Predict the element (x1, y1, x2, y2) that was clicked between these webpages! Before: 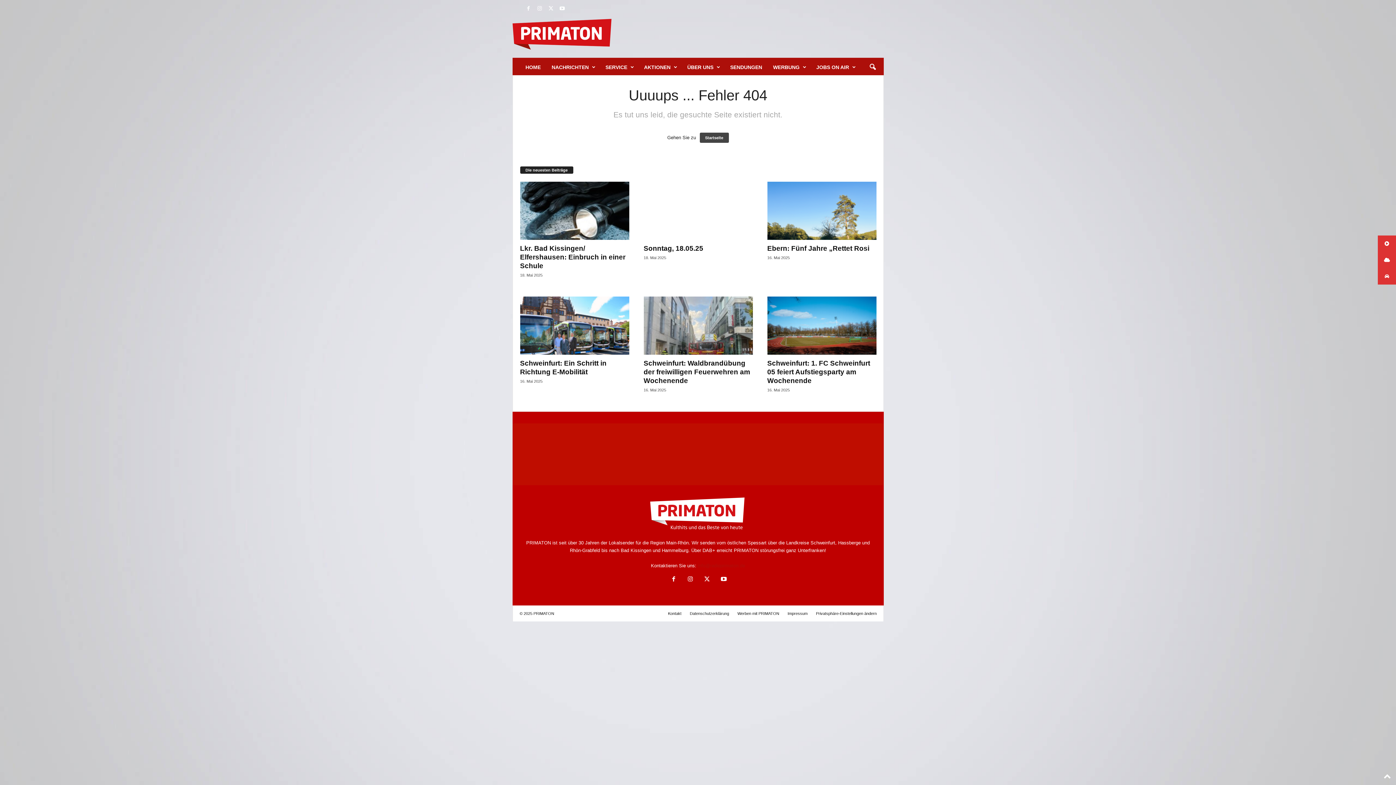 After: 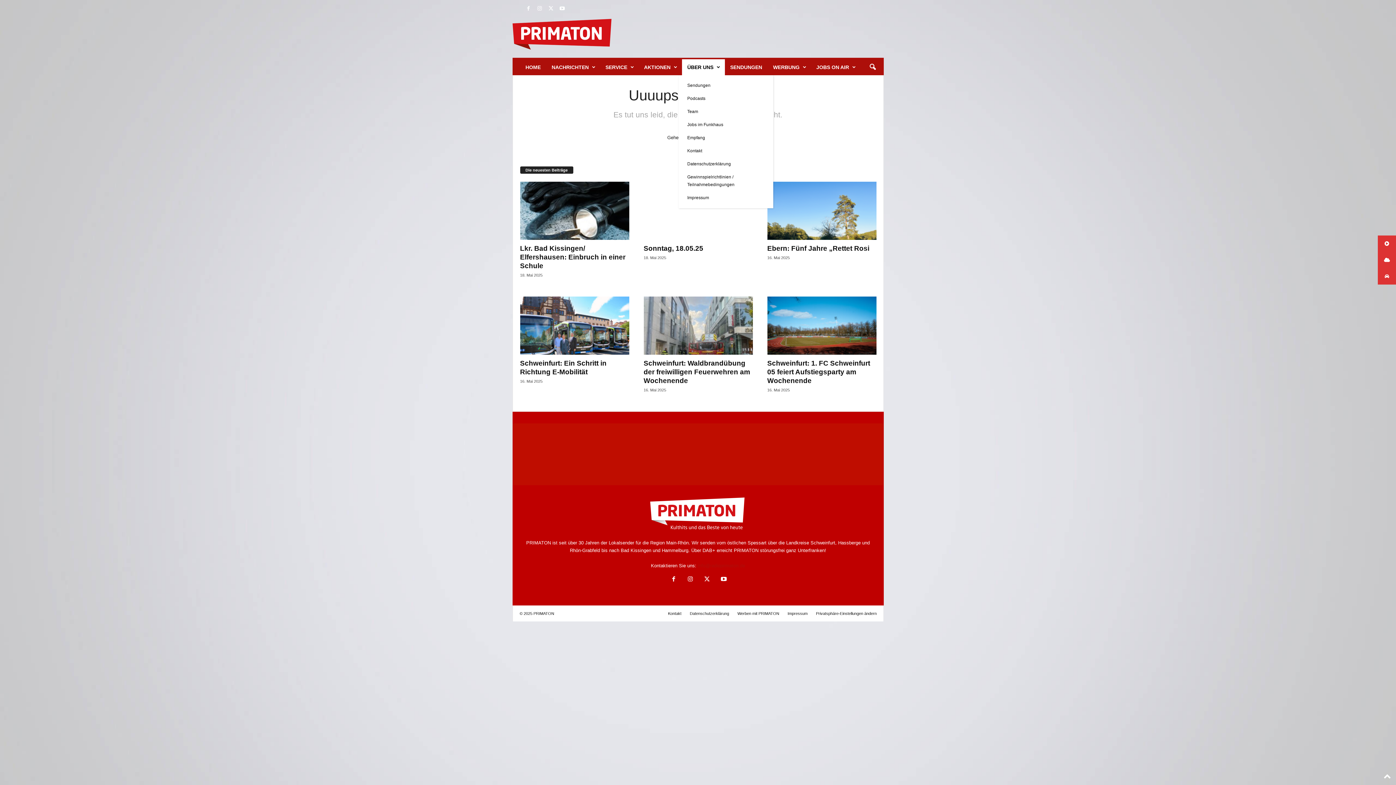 Action: label: ÜBER UNS bbox: (682, 59, 724, 75)